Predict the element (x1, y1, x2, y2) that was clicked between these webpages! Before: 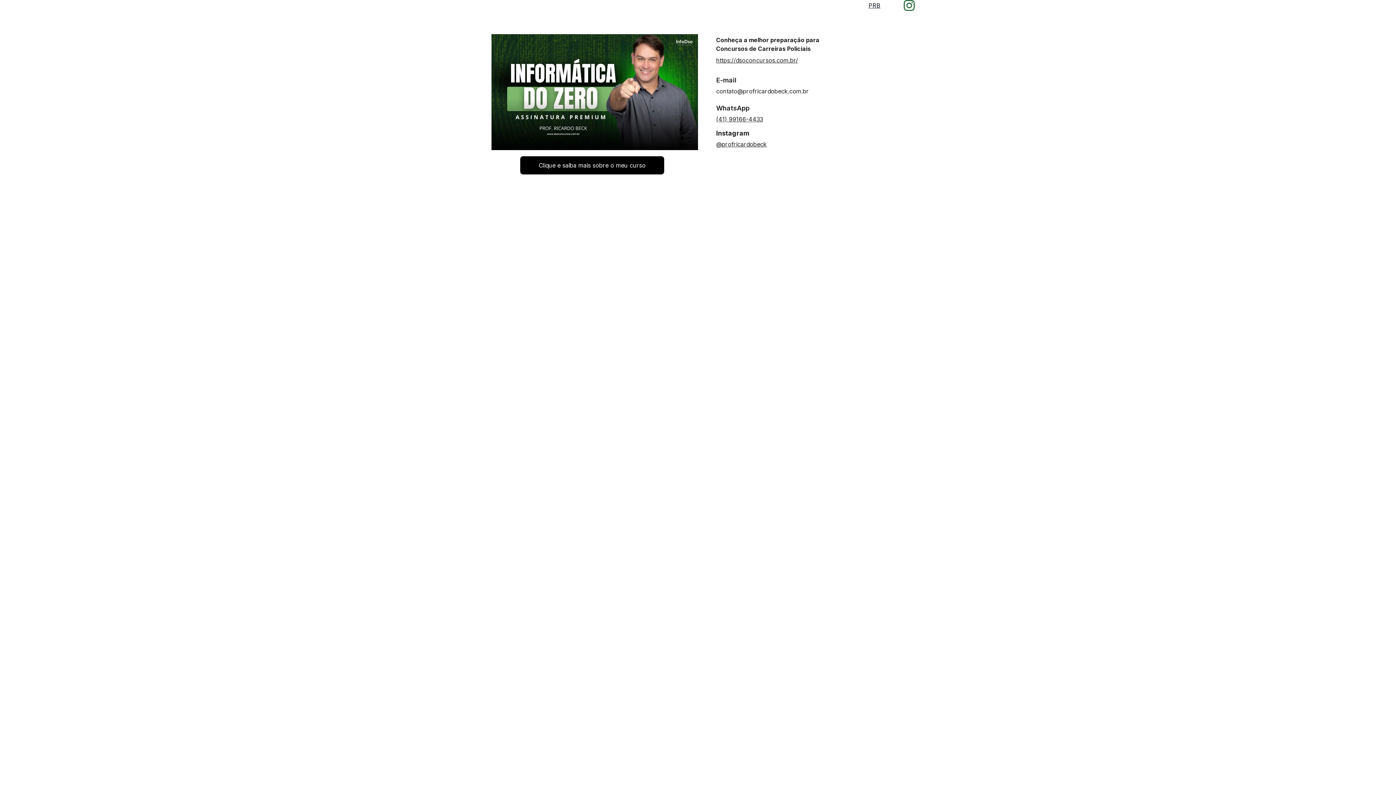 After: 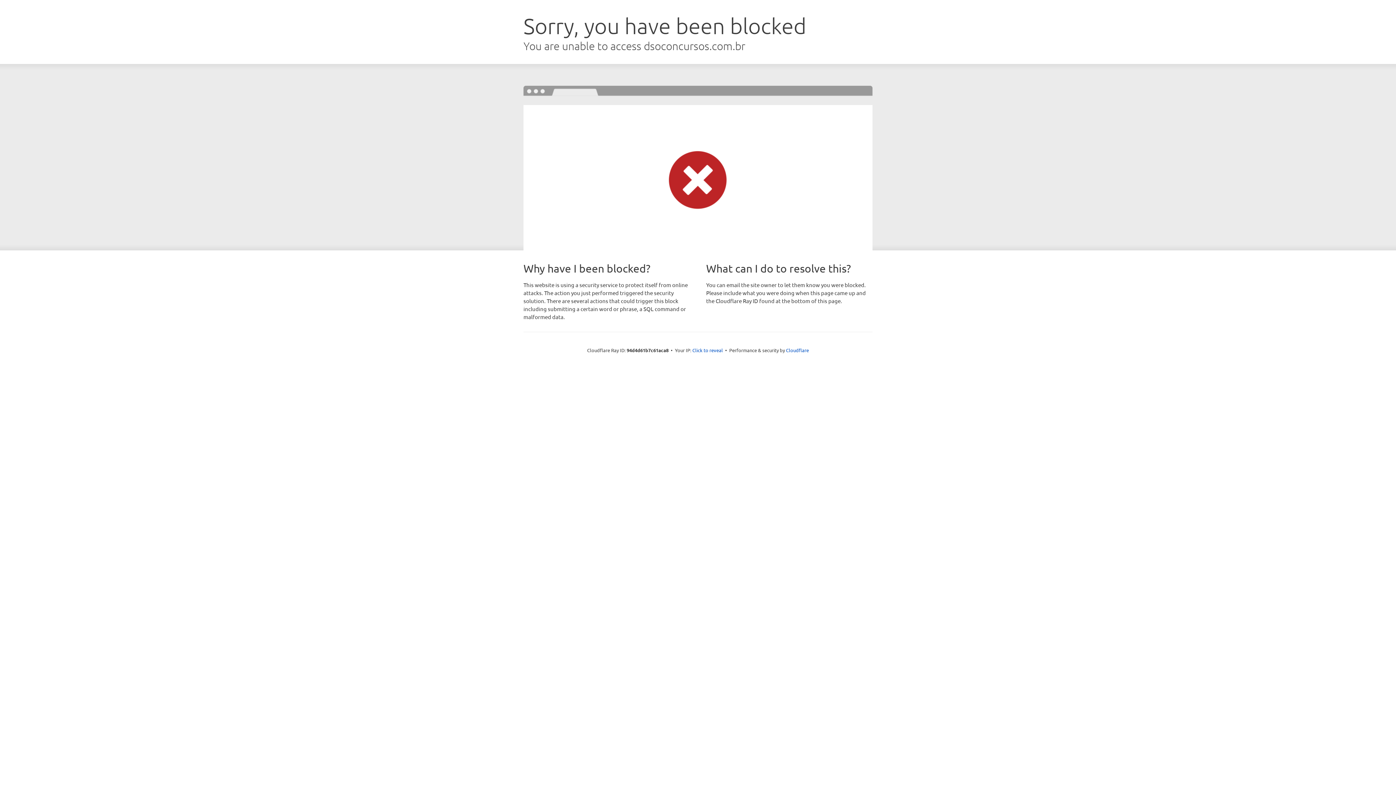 Action: bbox: (716, 56, 798, 64) label: https://dsoconcursos.com.br/